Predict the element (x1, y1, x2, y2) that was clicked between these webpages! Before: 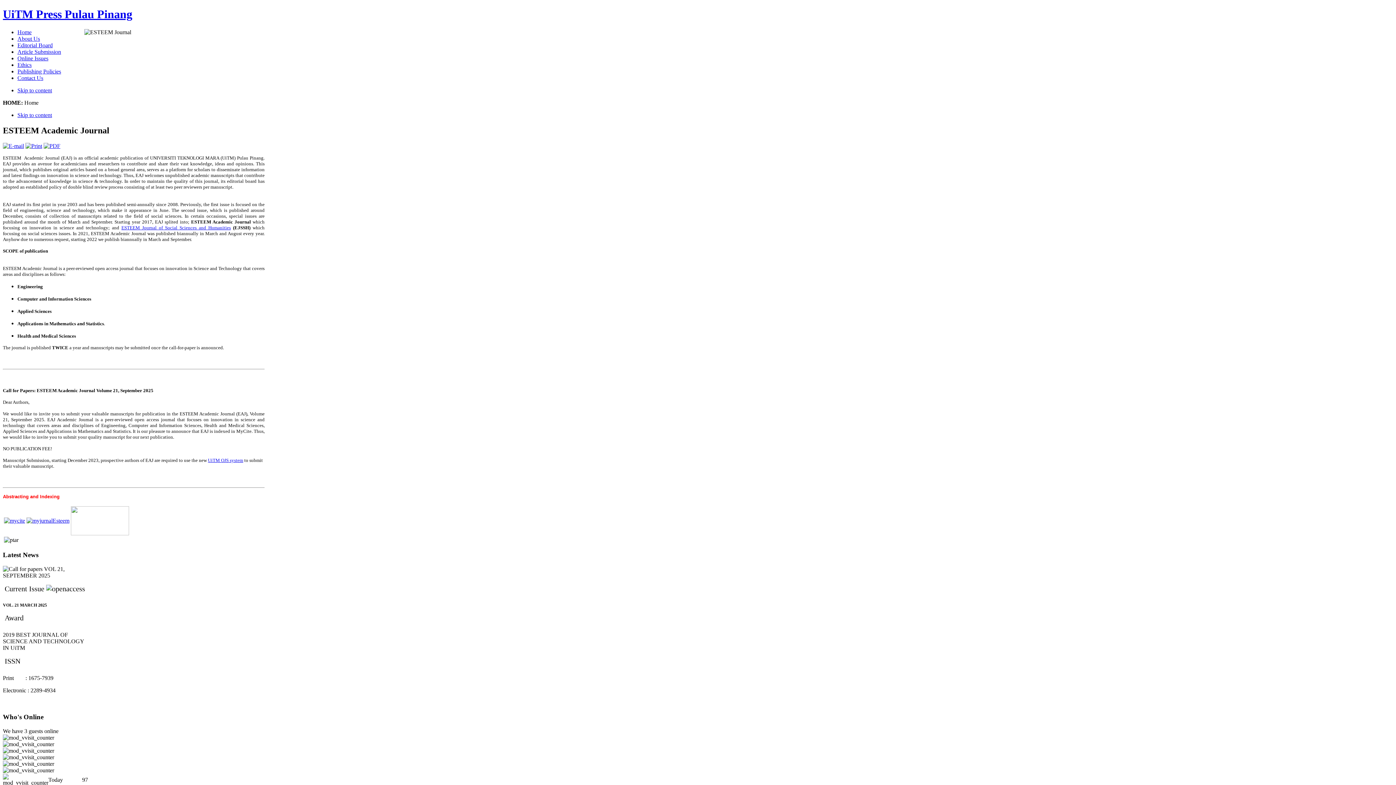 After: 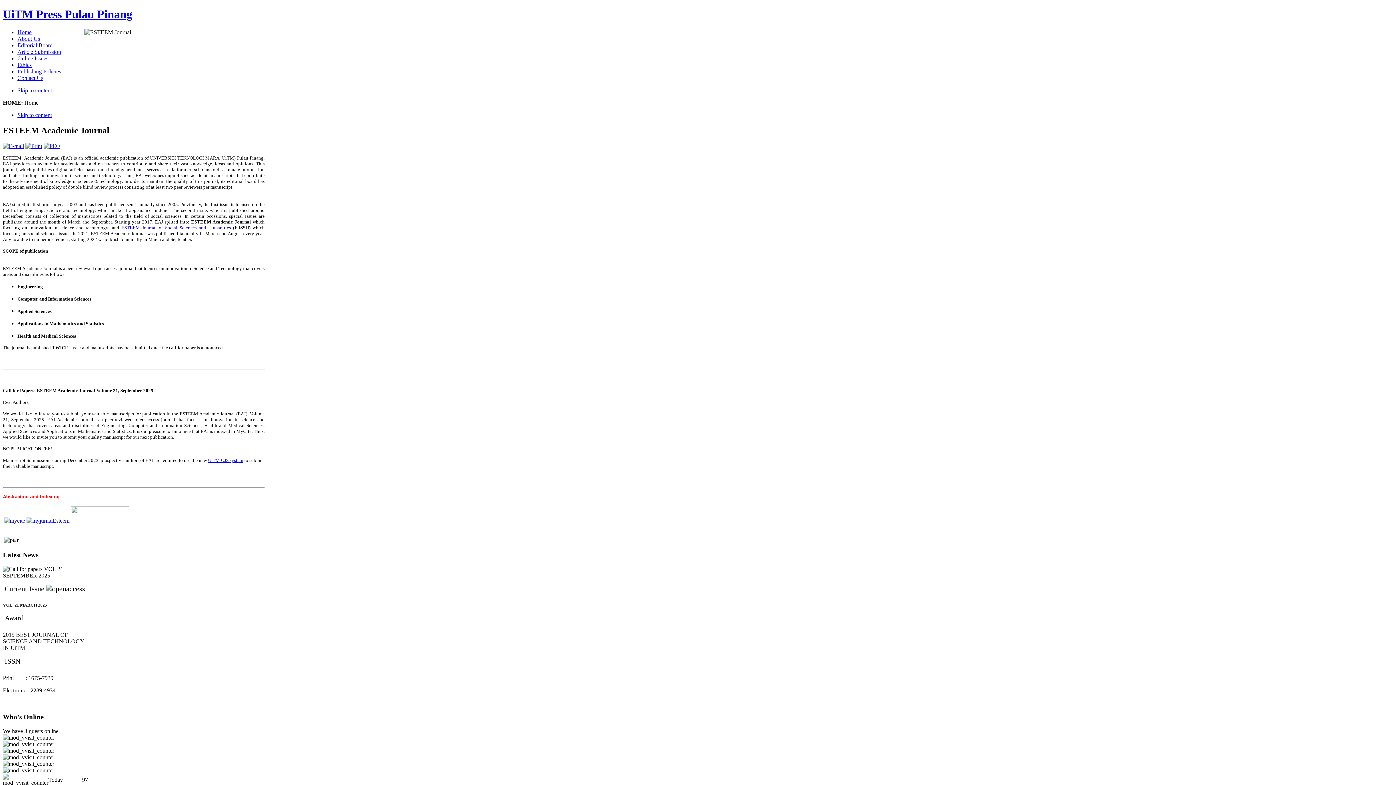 Action: bbox: (26, 517, 69, 523)